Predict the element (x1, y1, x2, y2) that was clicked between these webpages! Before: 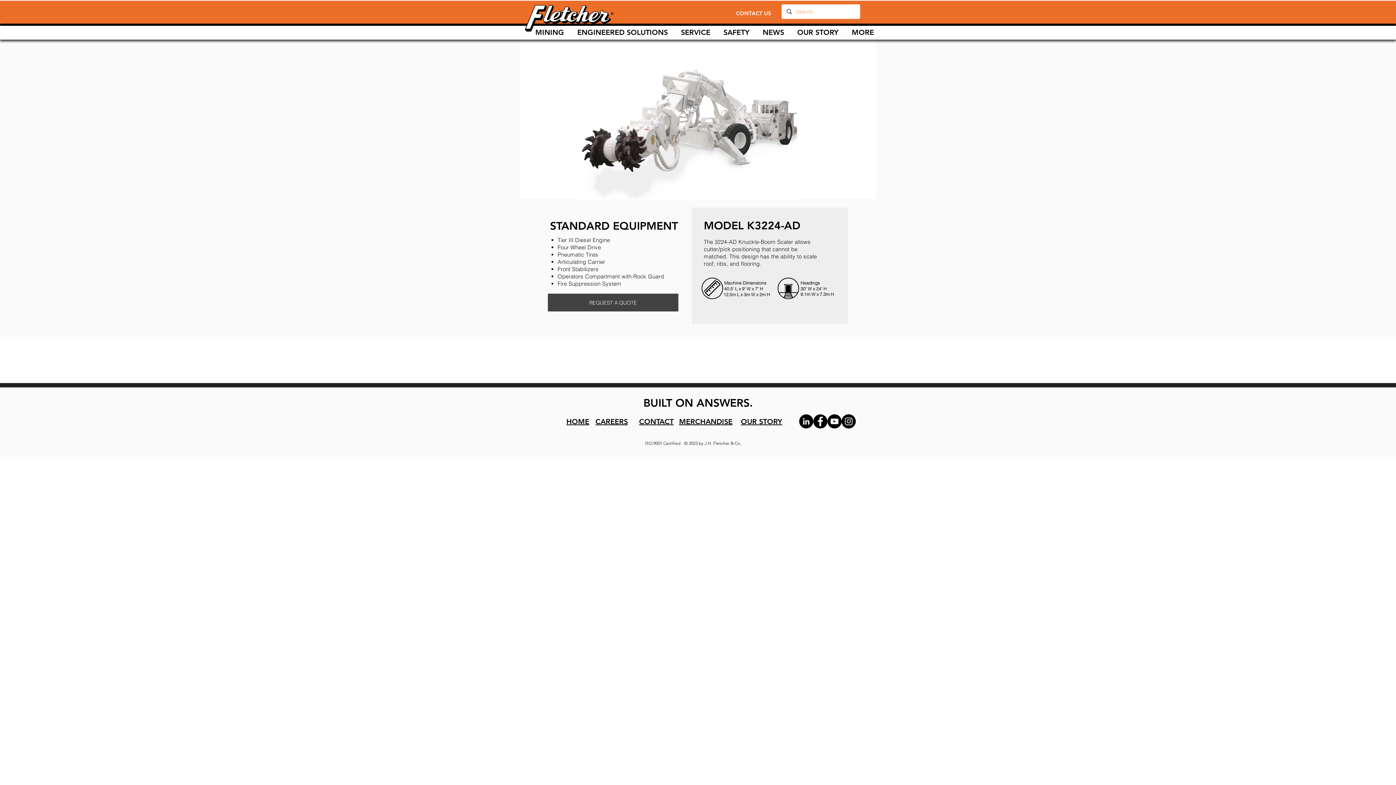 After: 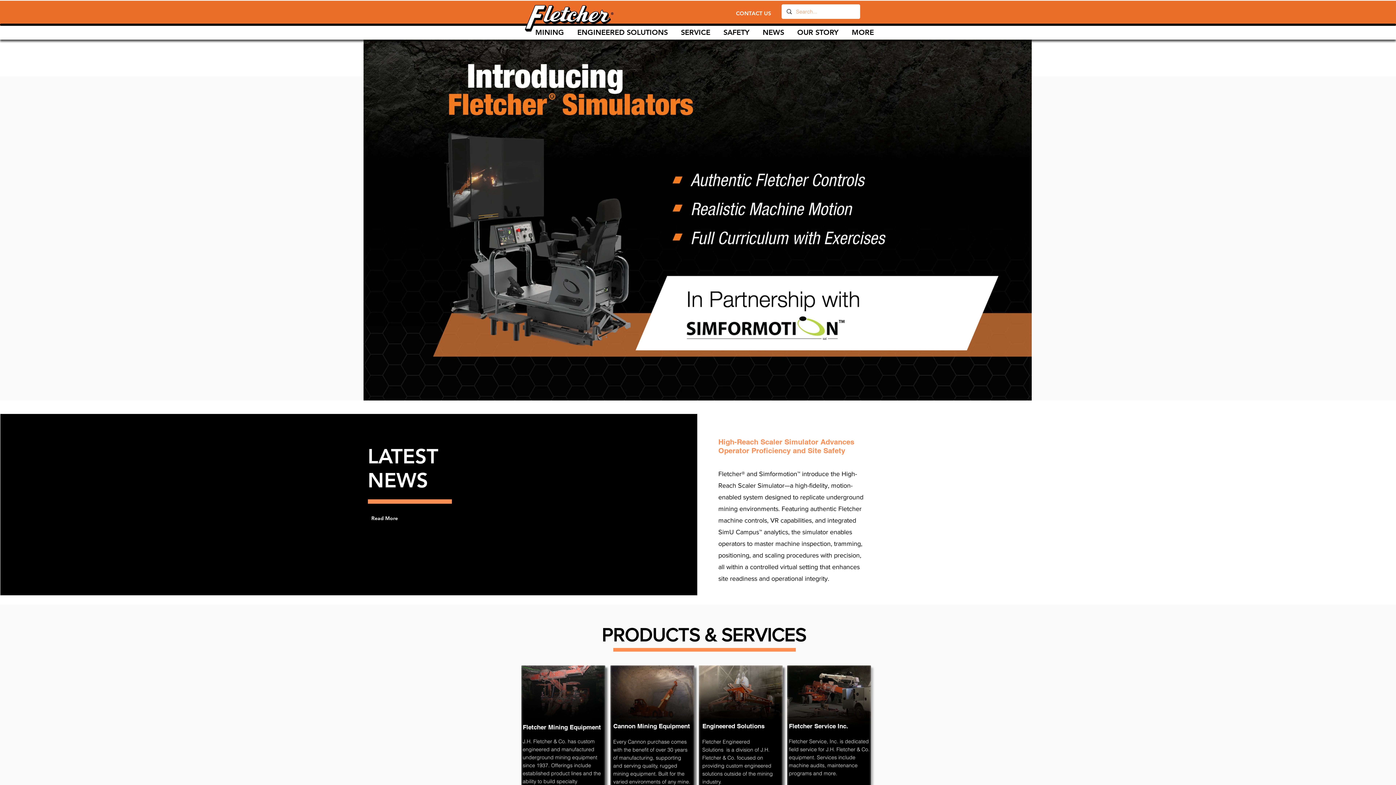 Action: bbox: (639, 417, 673, 425) label: CONTACT